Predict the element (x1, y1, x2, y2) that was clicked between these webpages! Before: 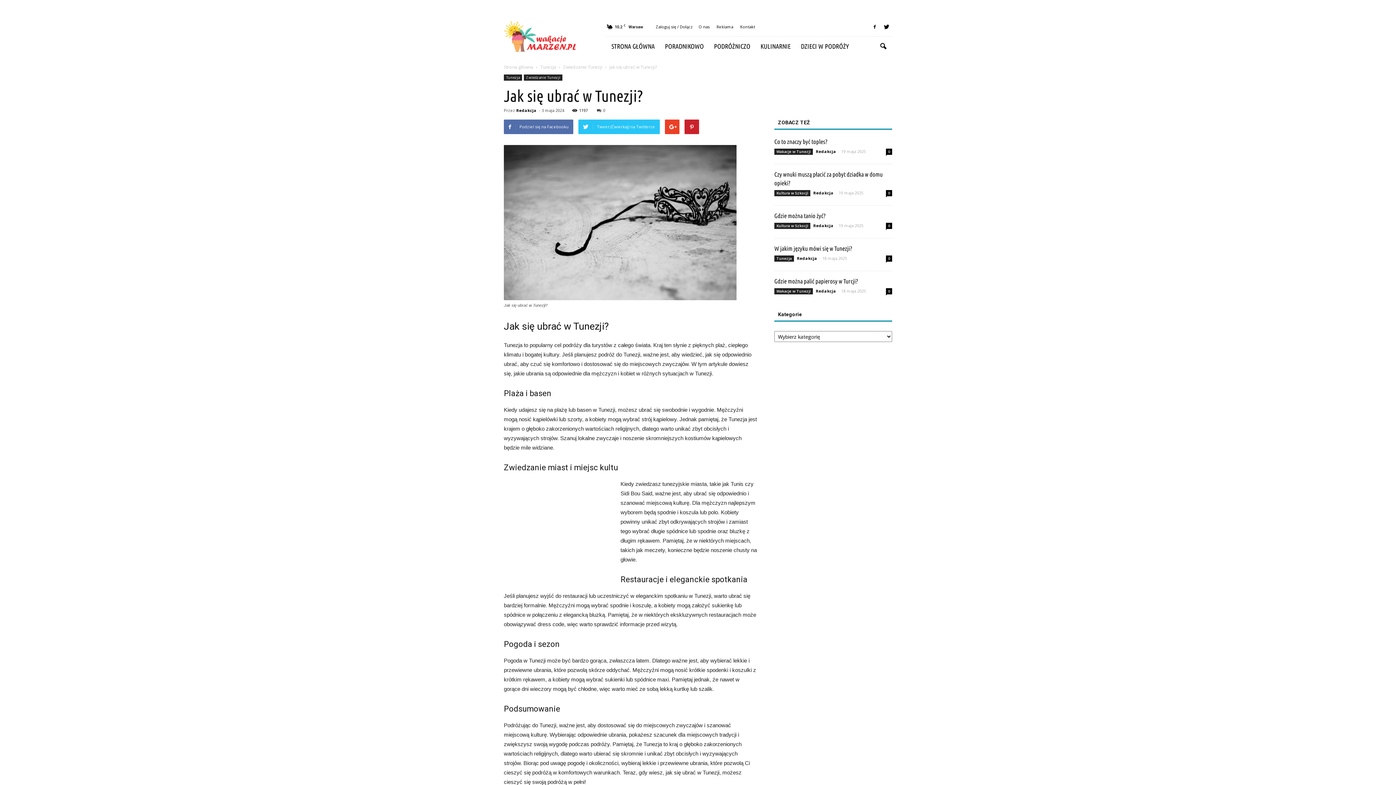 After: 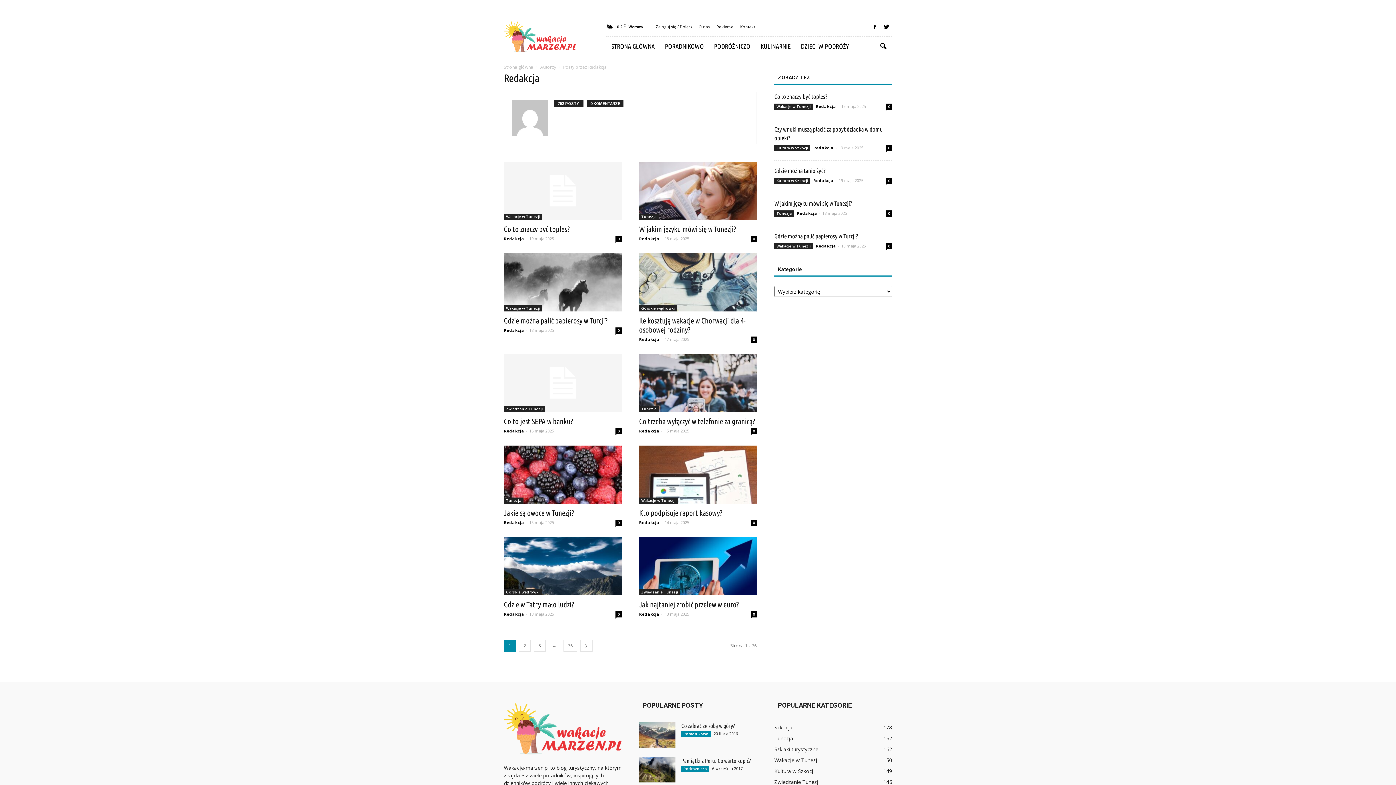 Action: label: Redakcja bbox: (816, 148, 836, 154)